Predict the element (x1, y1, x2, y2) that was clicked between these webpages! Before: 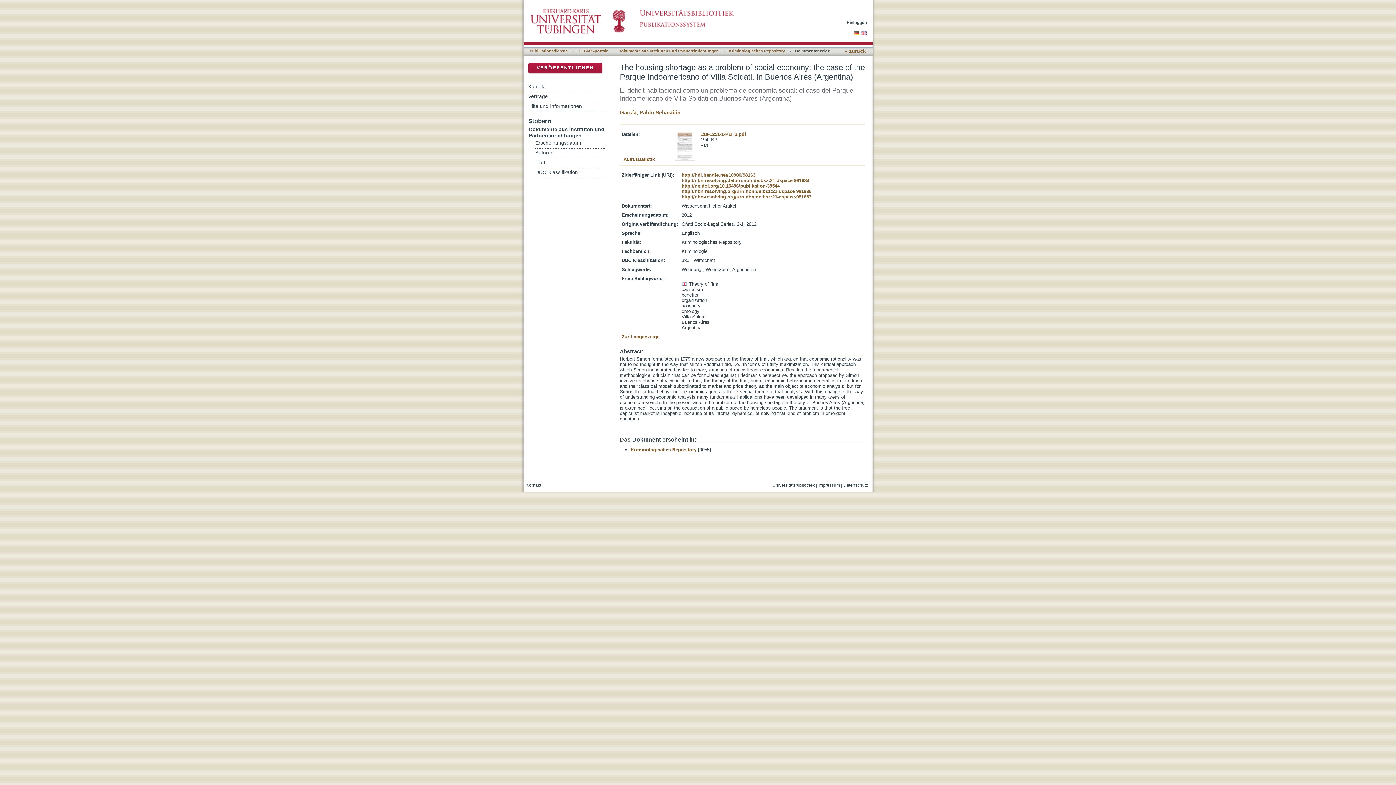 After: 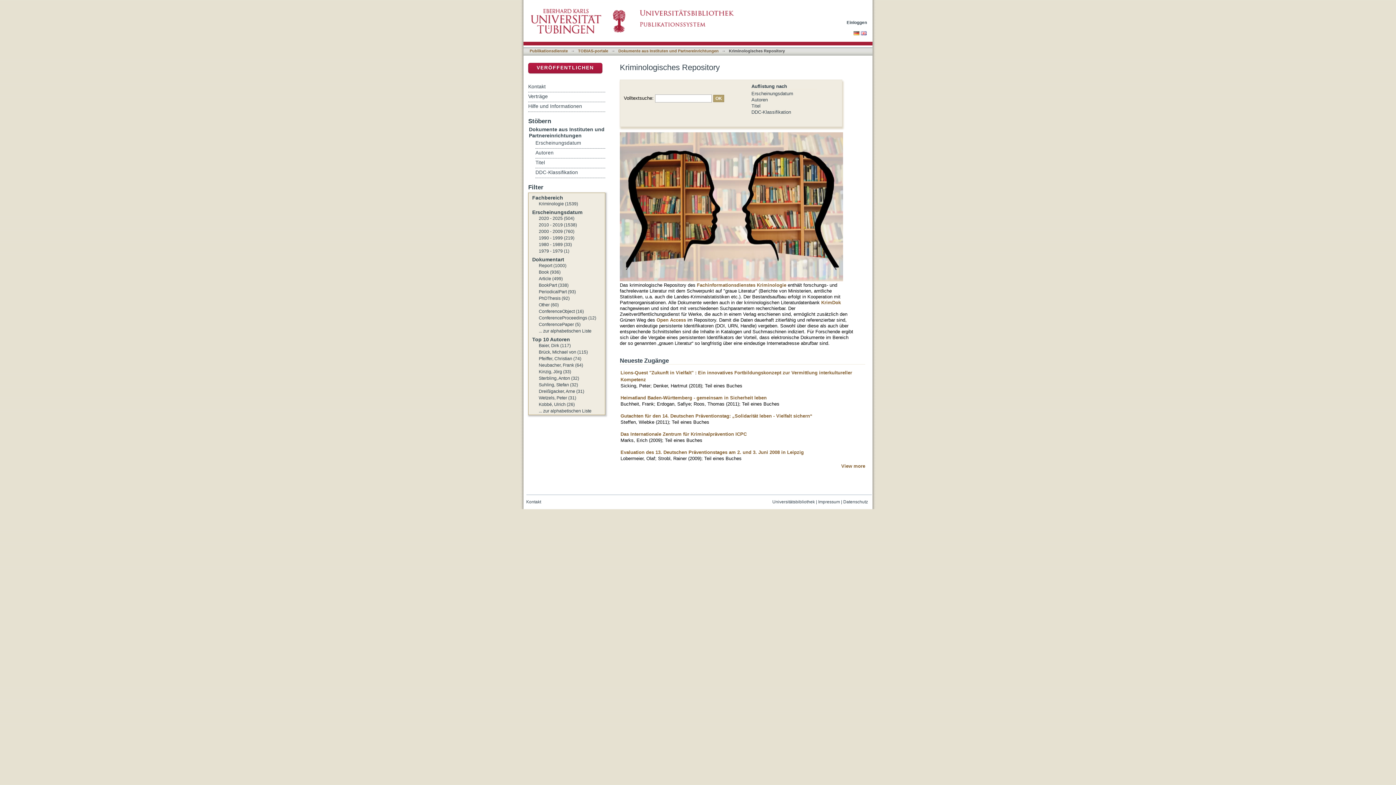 Action: label: Kriminologisches Repository bbox: (630, 447, 696, 452)